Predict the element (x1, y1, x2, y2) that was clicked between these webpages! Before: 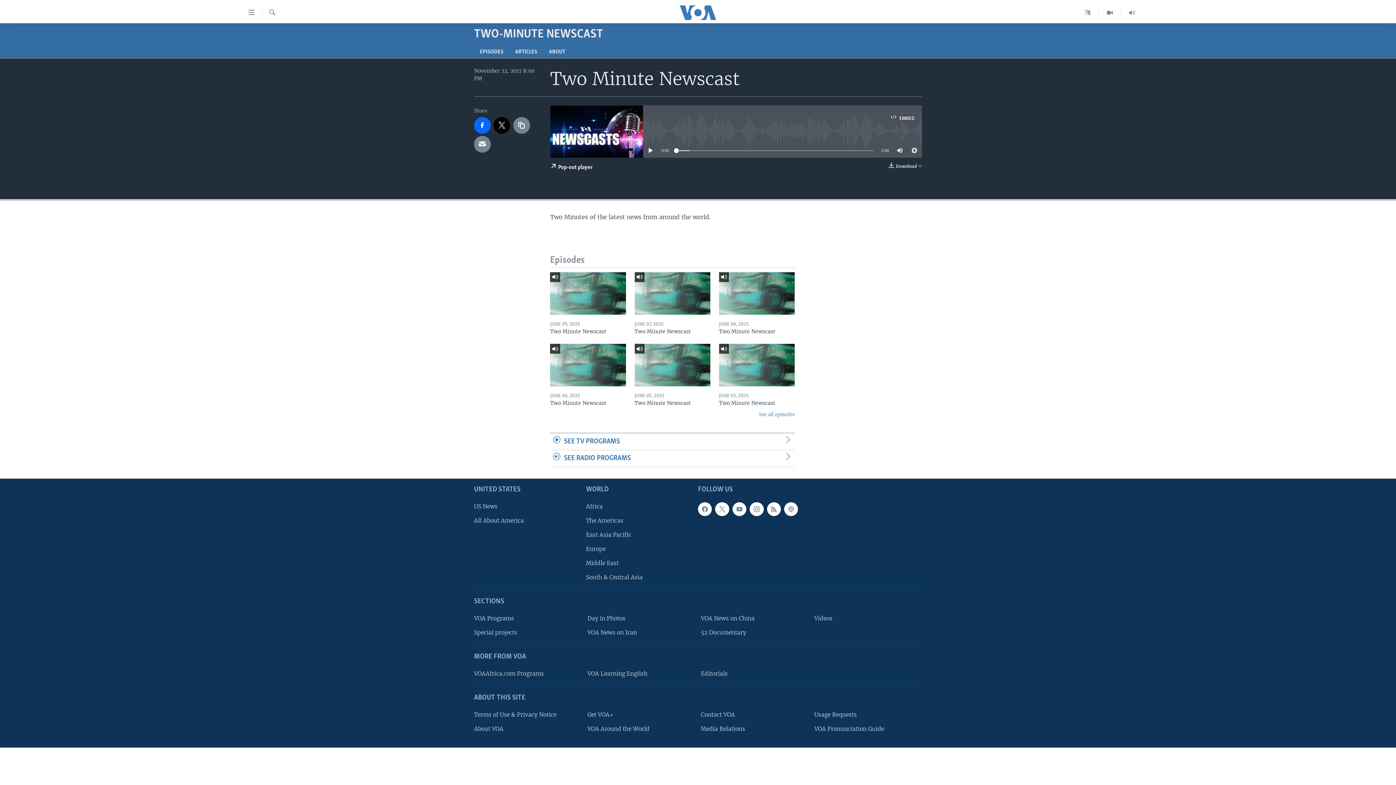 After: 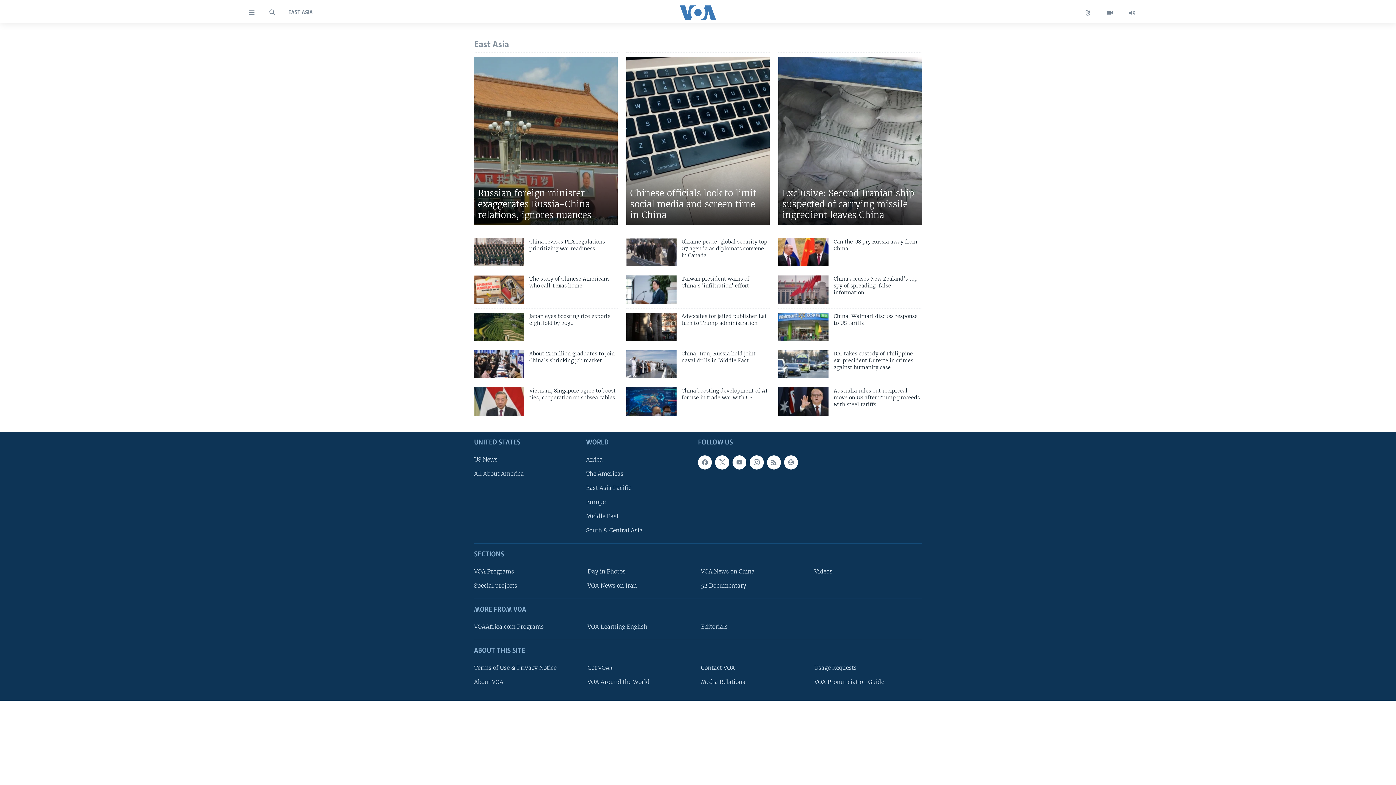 Action: bbox: (586, 530, 693, 539) label: East Asia Pacific